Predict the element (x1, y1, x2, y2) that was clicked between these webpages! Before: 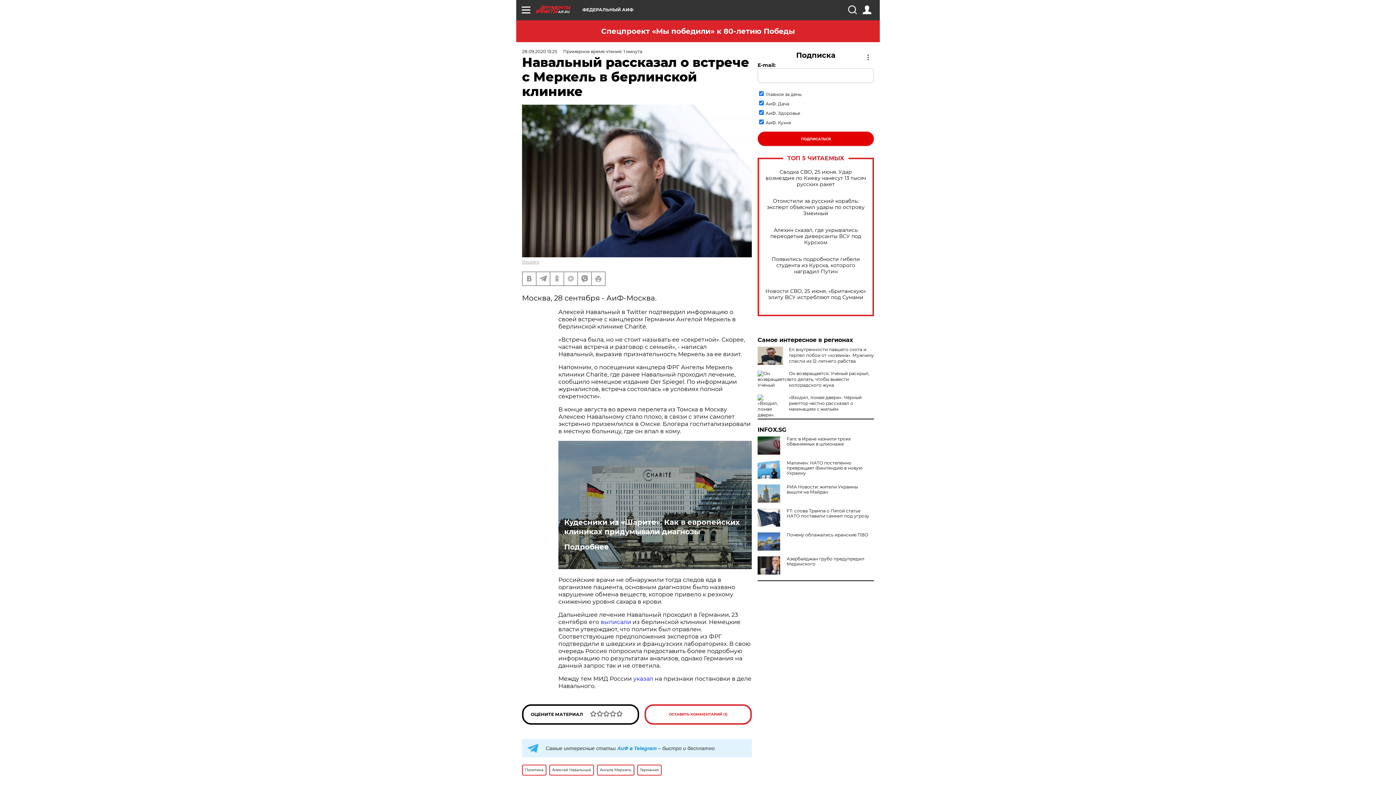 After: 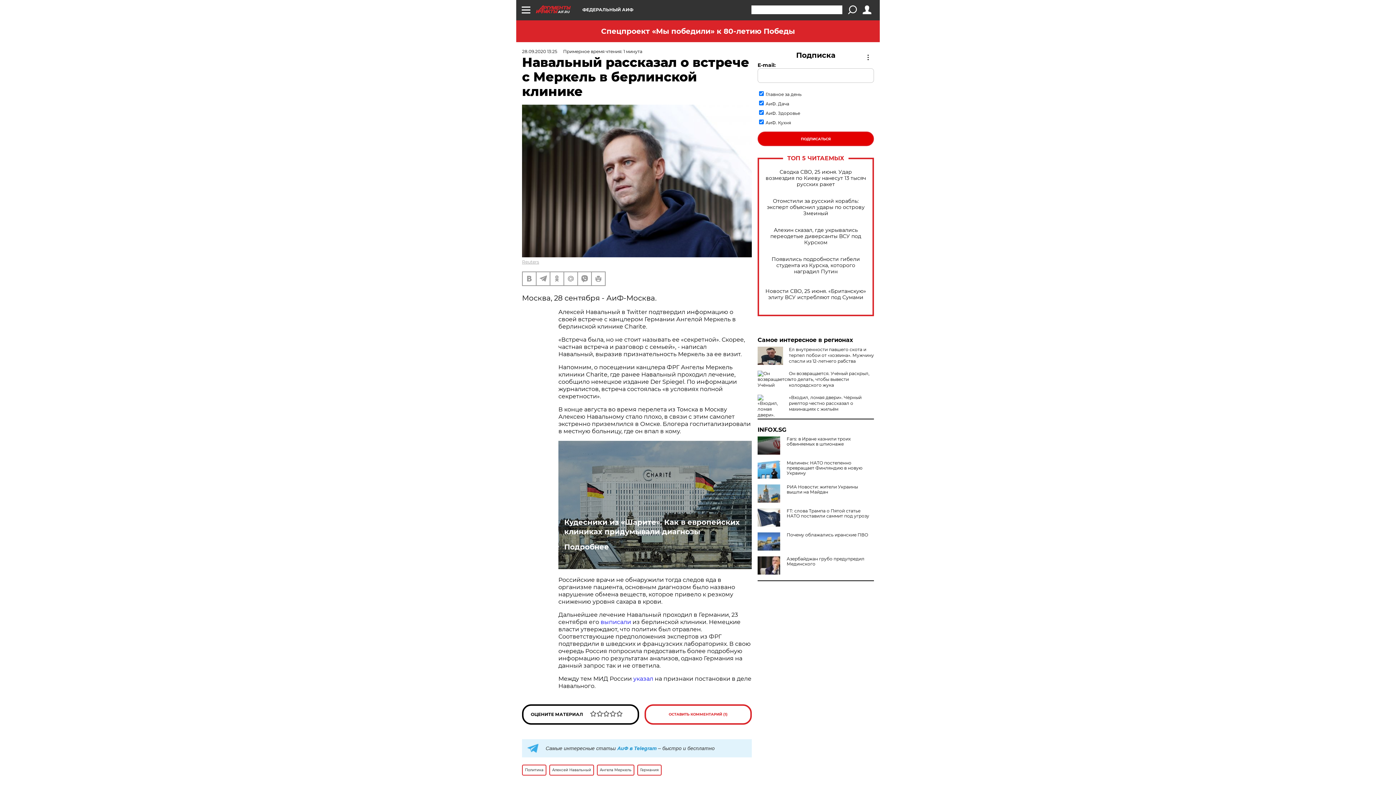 Action: bbox: (848, 5, 856, 14)